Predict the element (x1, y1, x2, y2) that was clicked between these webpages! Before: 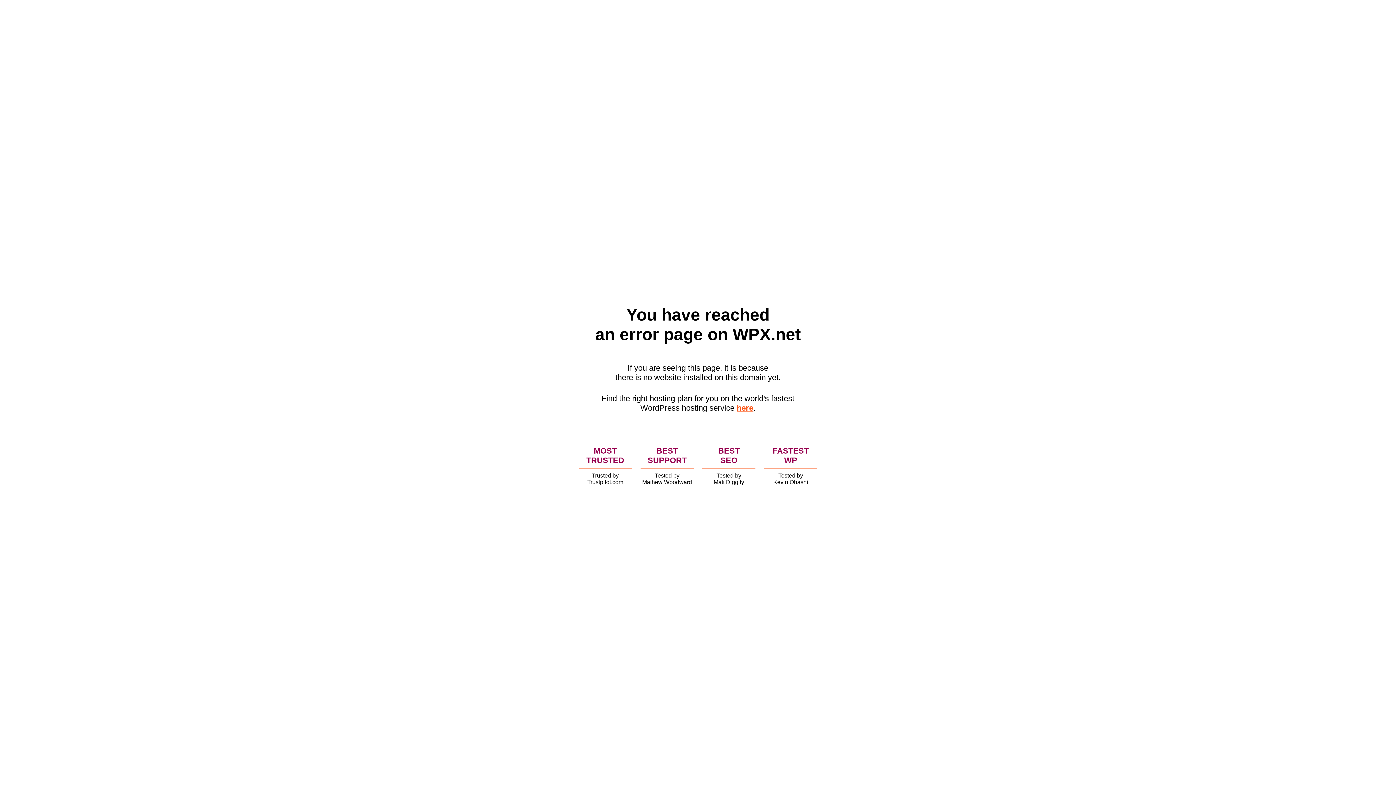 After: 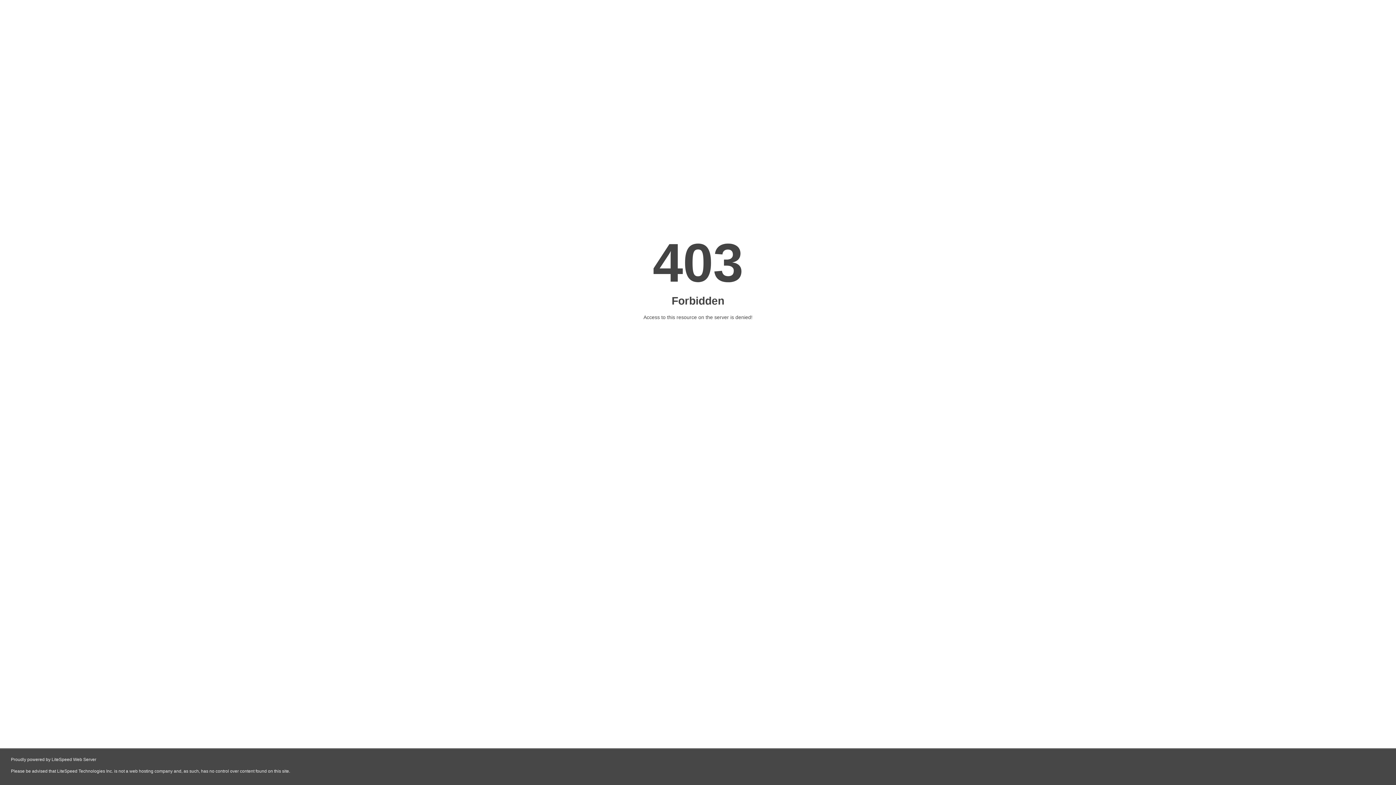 Action: label: here bbox: (736, 403, 753, 412)